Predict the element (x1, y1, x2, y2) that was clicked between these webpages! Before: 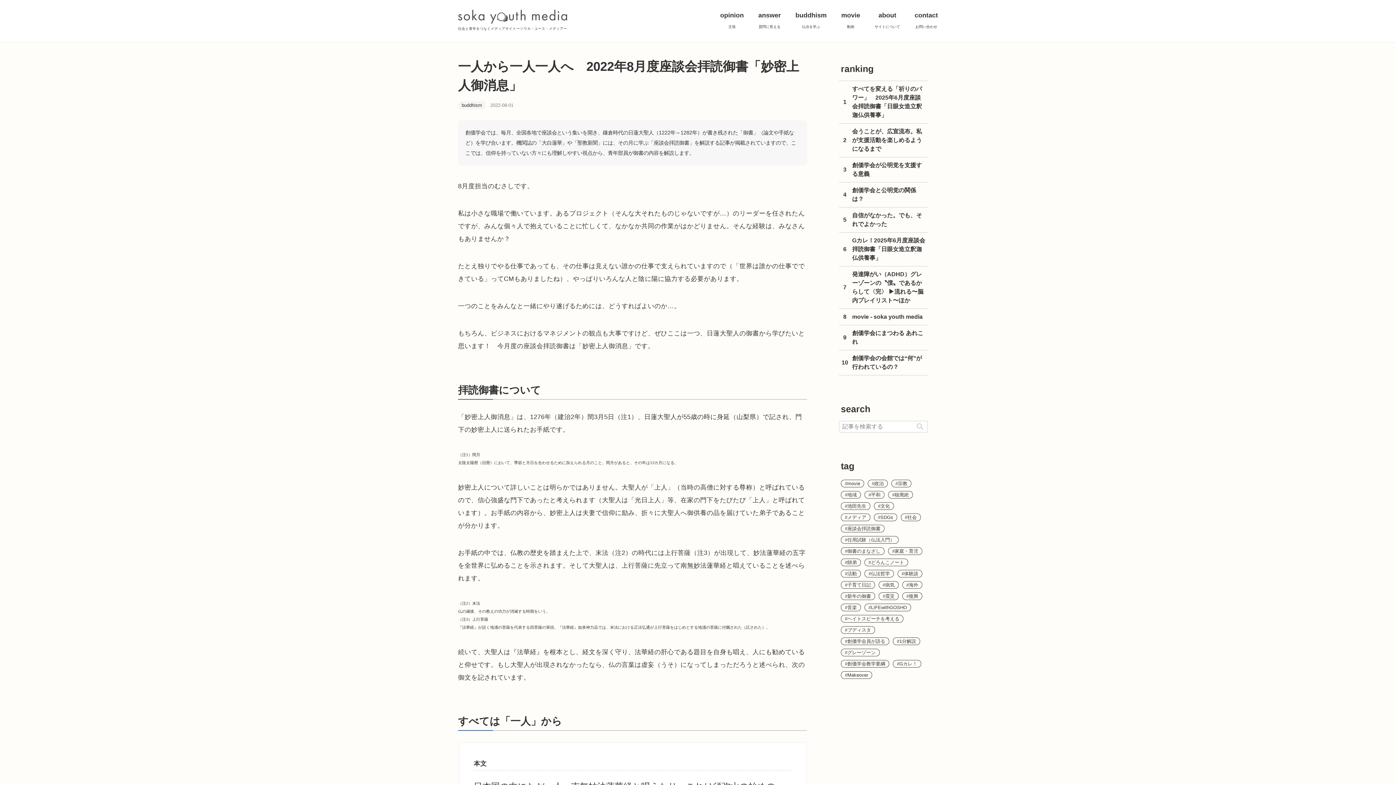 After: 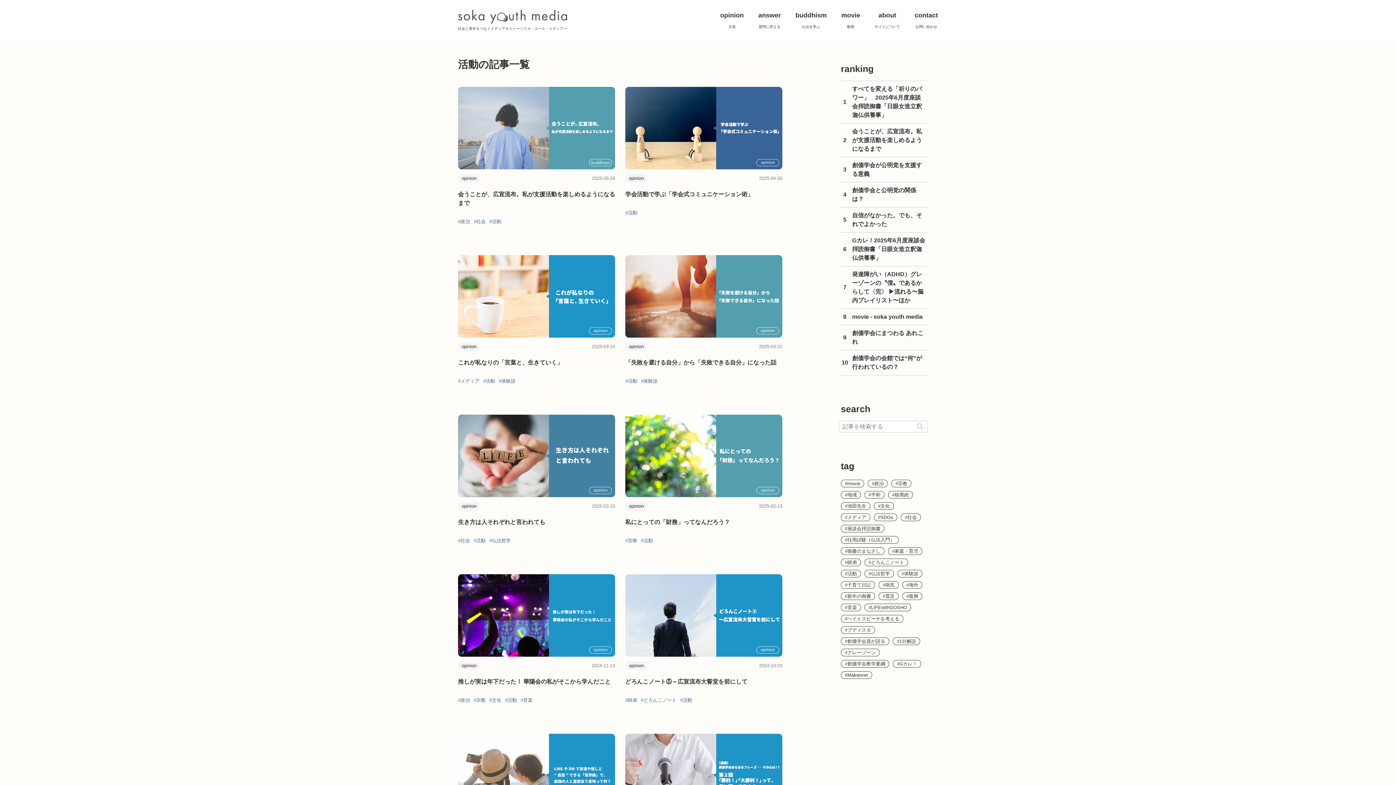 Action: label: #活動 bbox: (841, 570, 861, 577)